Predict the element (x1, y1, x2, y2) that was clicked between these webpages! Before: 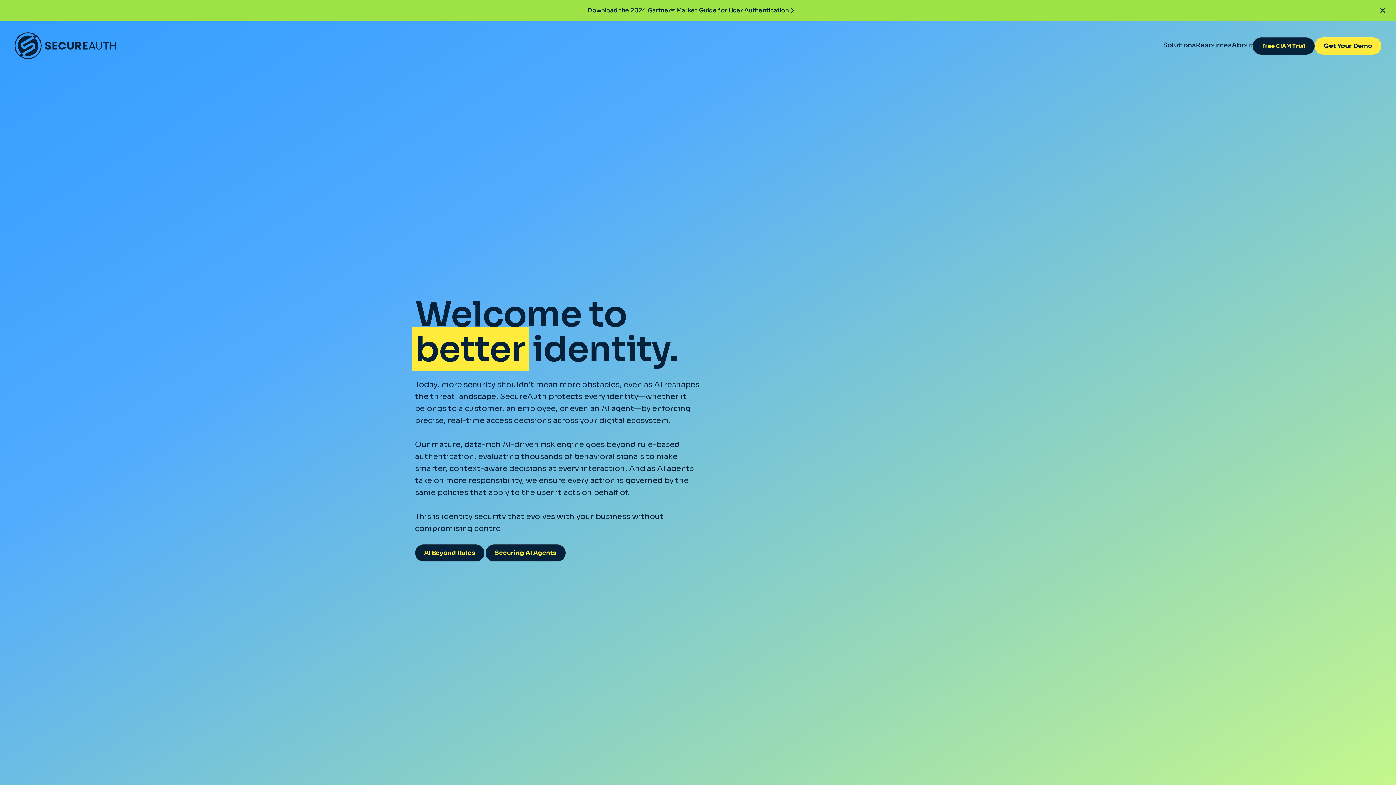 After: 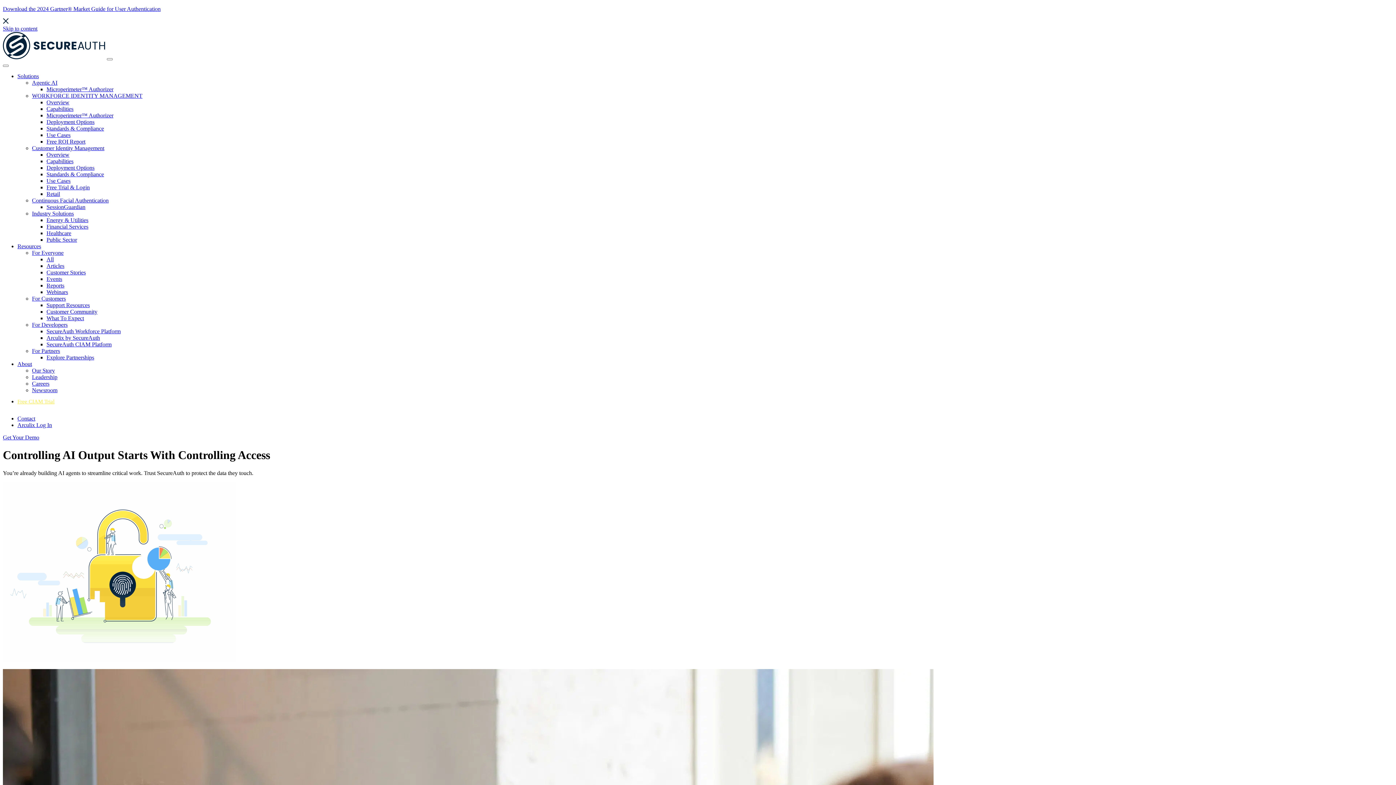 Action: label: Securing AI Agents bbox: (485, 544, 565, 561)